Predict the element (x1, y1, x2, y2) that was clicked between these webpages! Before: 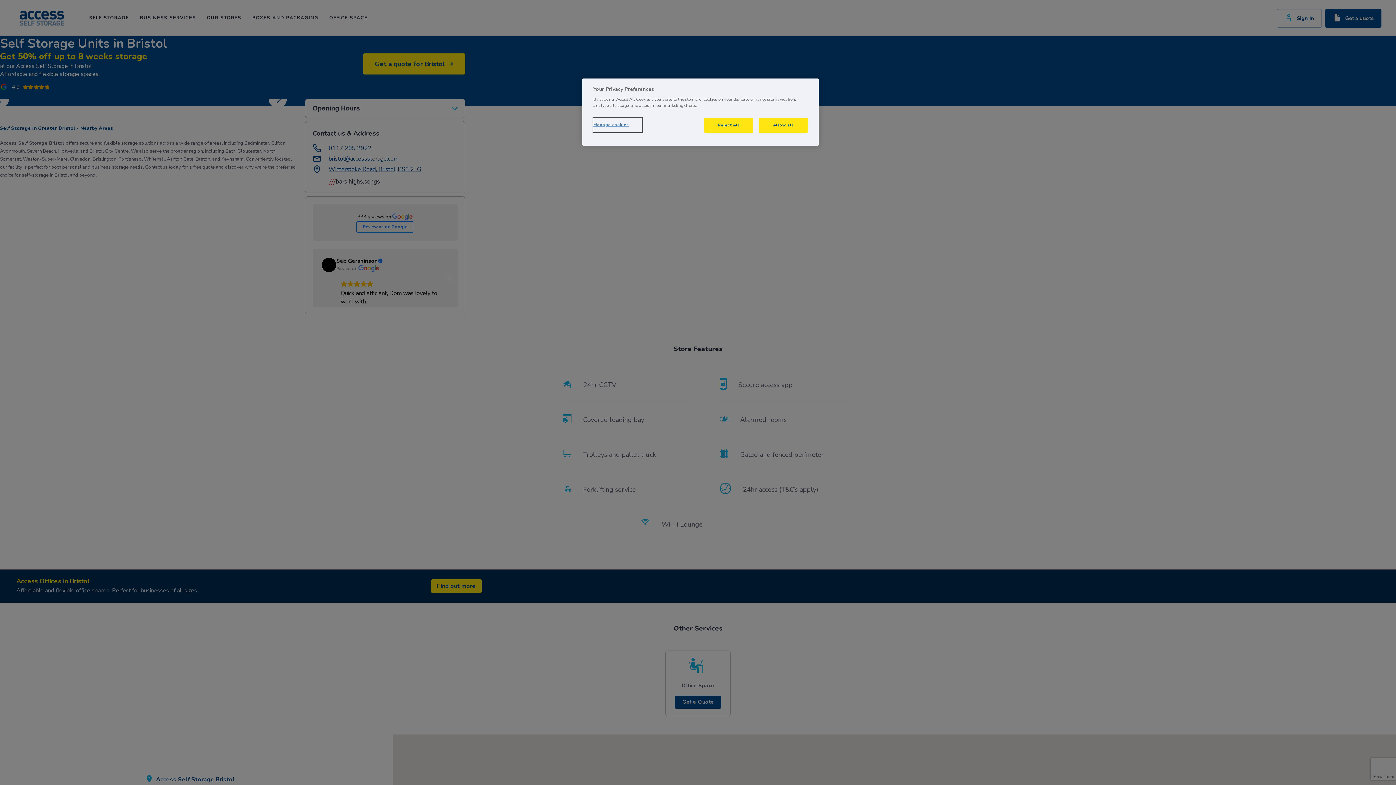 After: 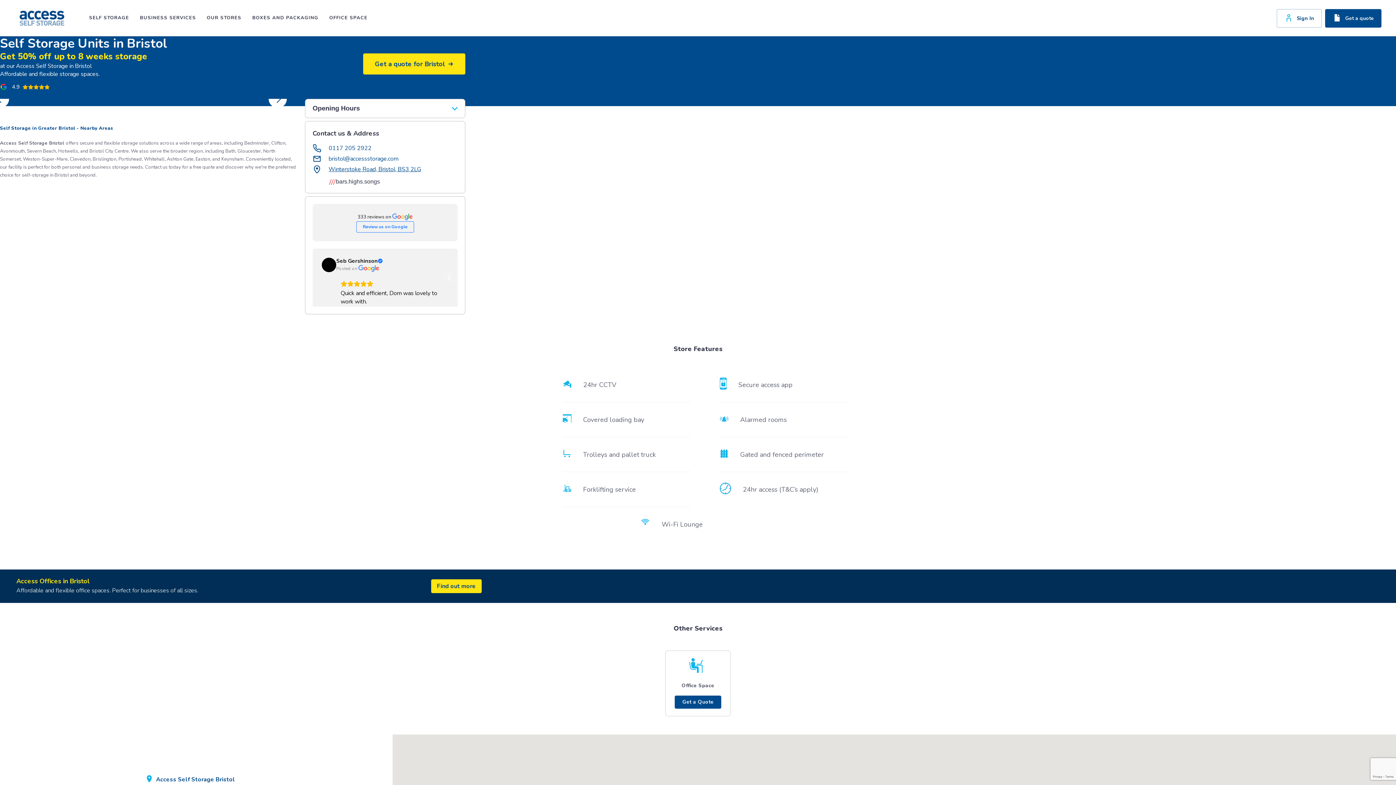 Action: bbox: (758, 117, 808, 132) label: Allow all